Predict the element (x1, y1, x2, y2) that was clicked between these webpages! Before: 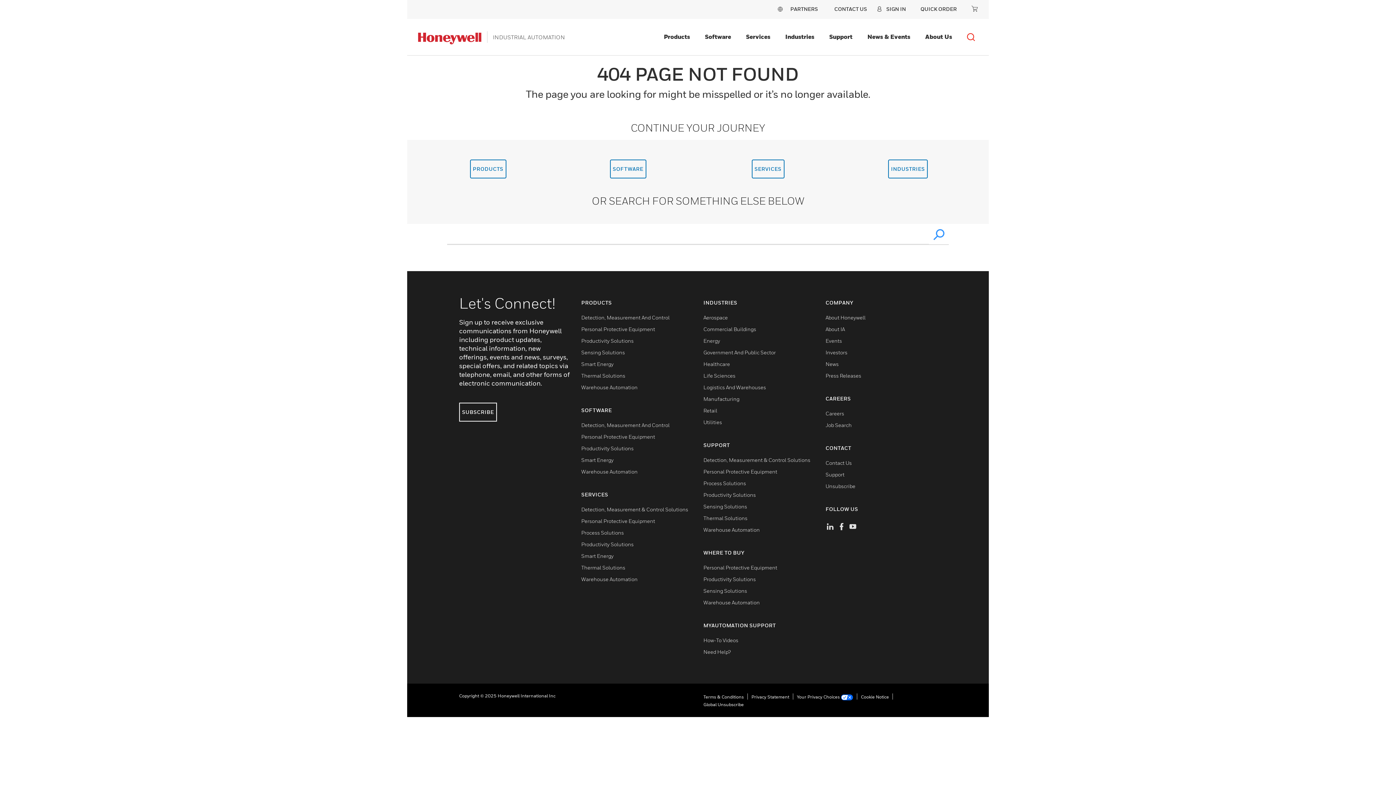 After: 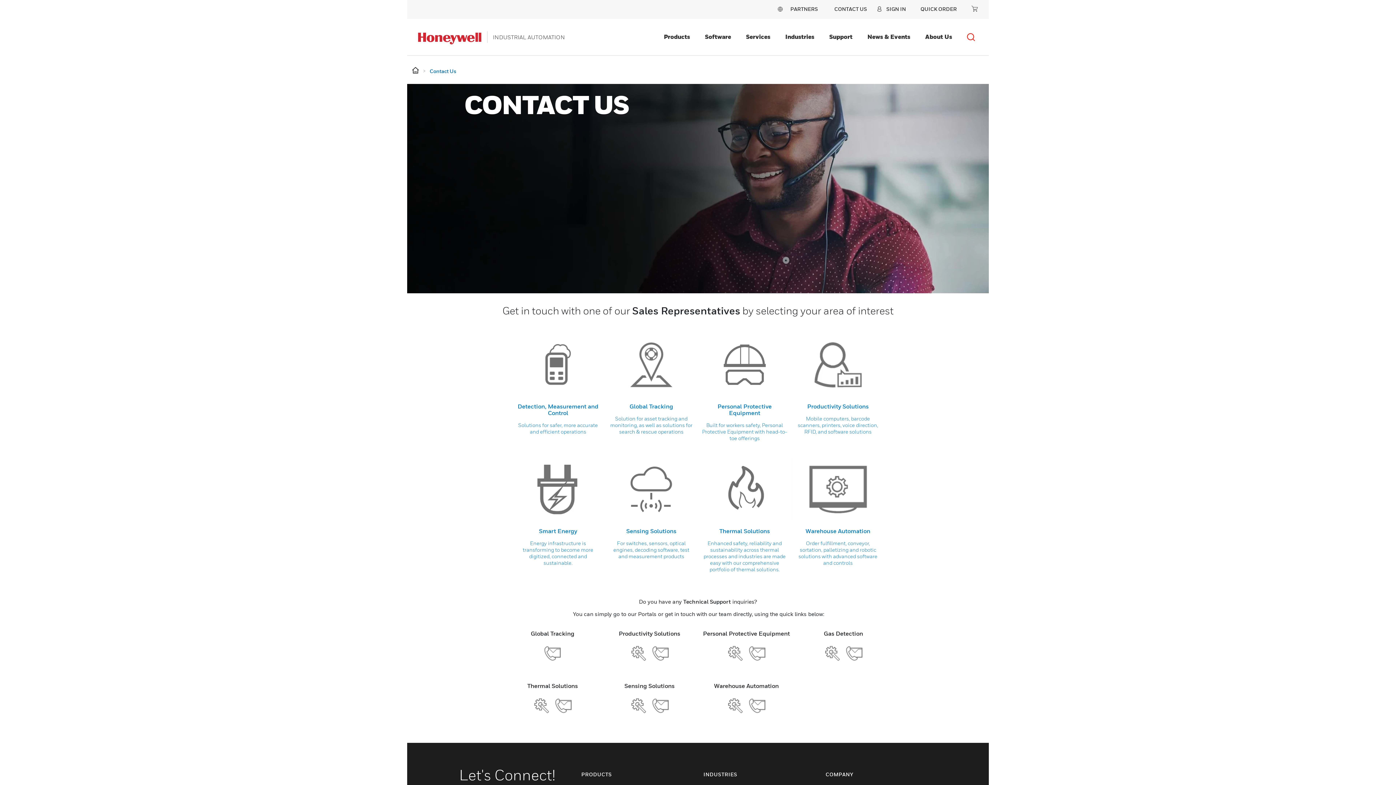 Action: bbox: (825, 460, 852, 466) label: Contact Us